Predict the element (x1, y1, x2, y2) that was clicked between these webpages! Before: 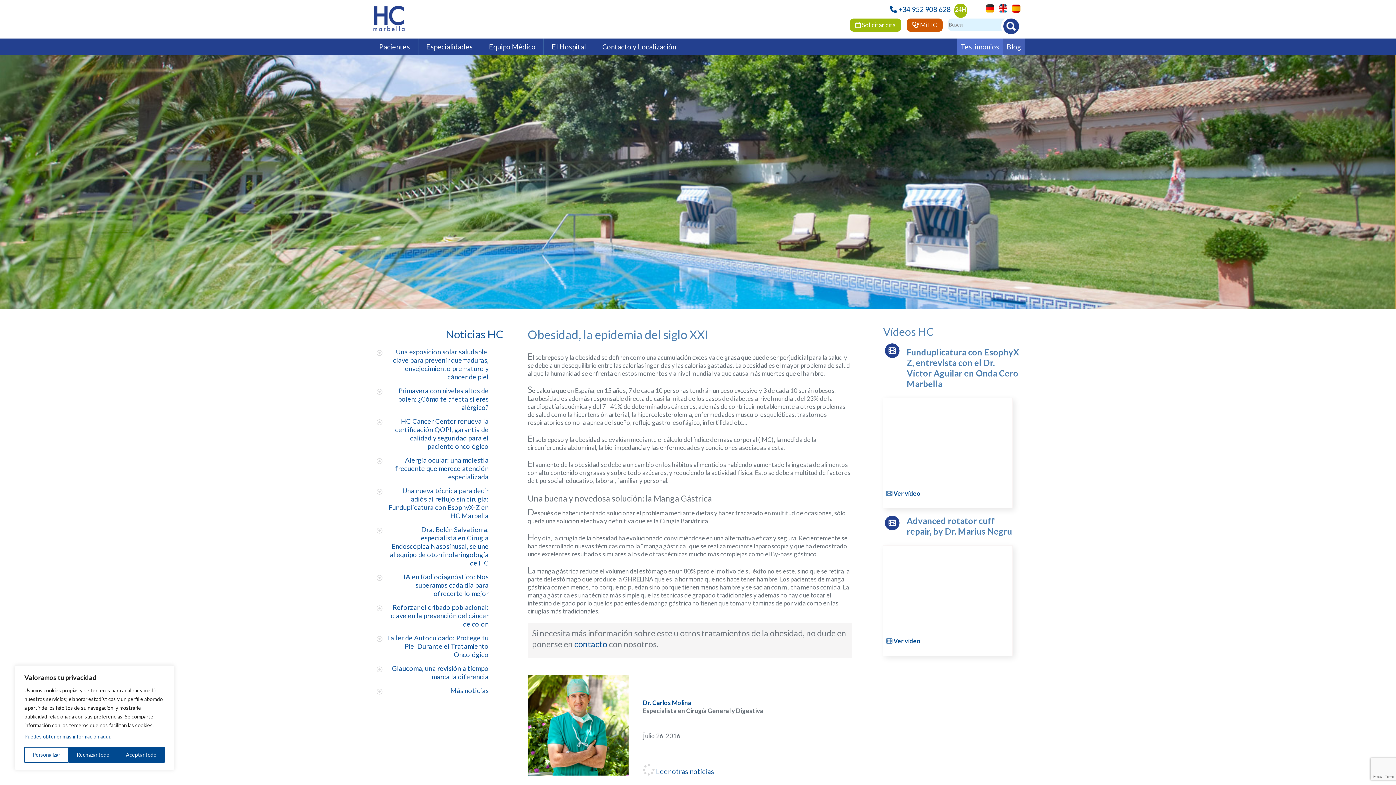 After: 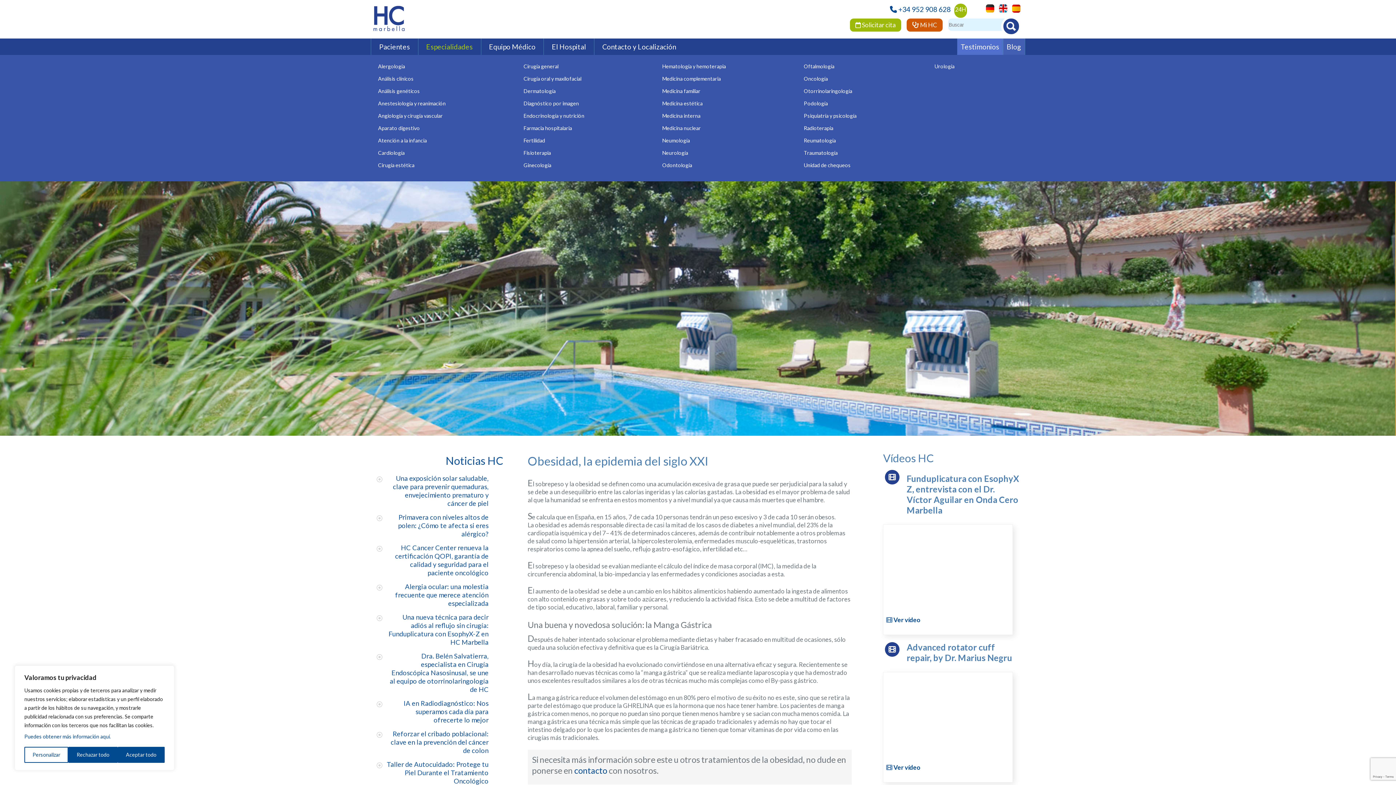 Action: label: Especialidades bbox: (424, 41, 474, 52)